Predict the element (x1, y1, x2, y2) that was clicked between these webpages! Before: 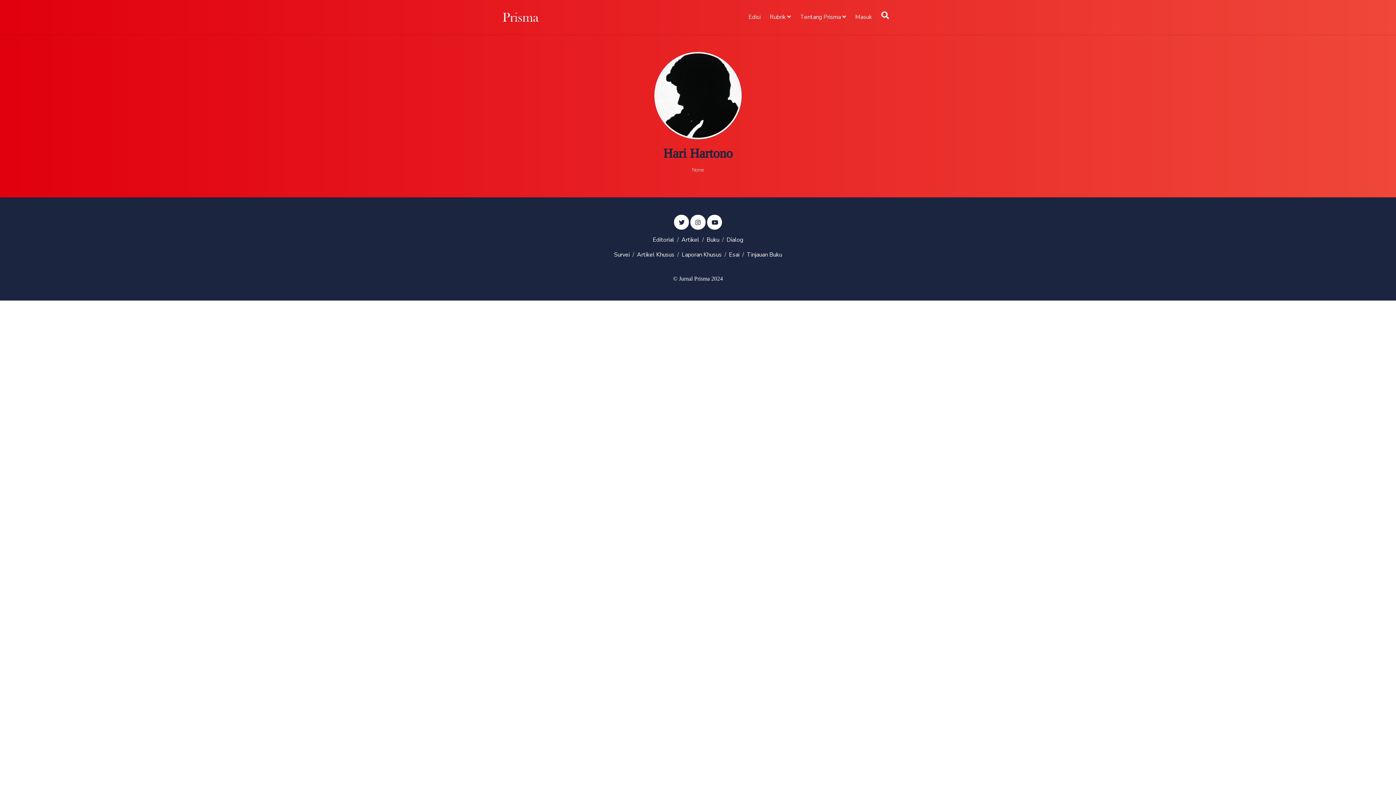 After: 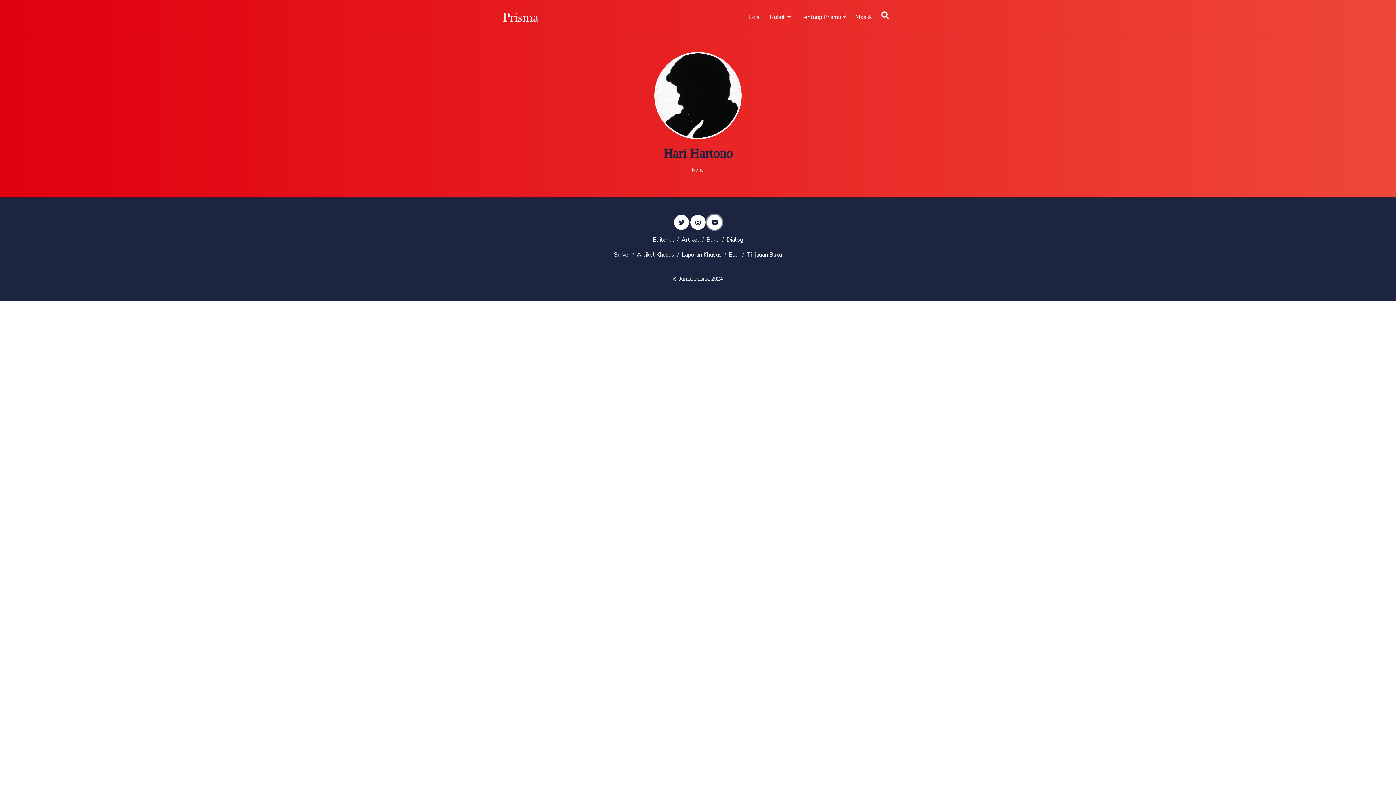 Action: bbox: (707, 214, 722, 229)